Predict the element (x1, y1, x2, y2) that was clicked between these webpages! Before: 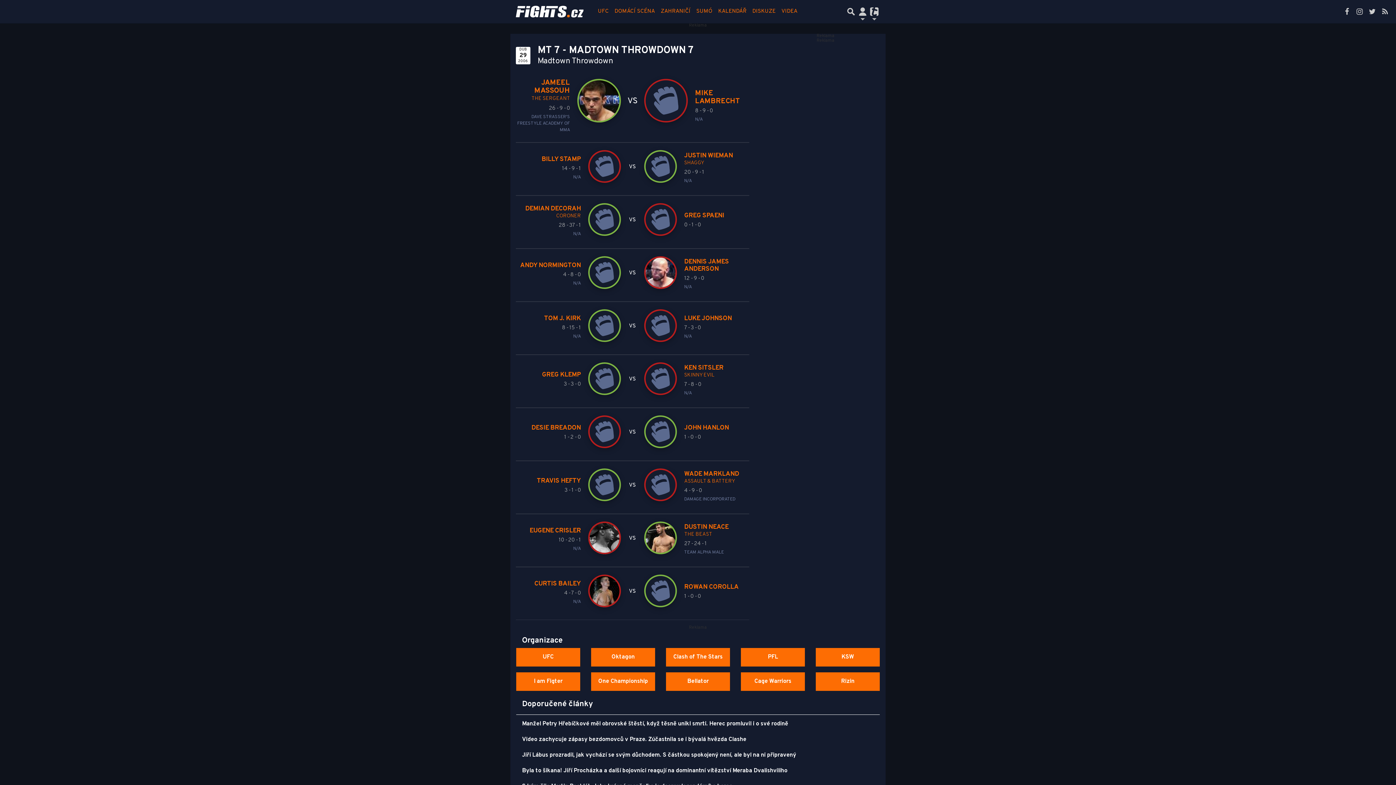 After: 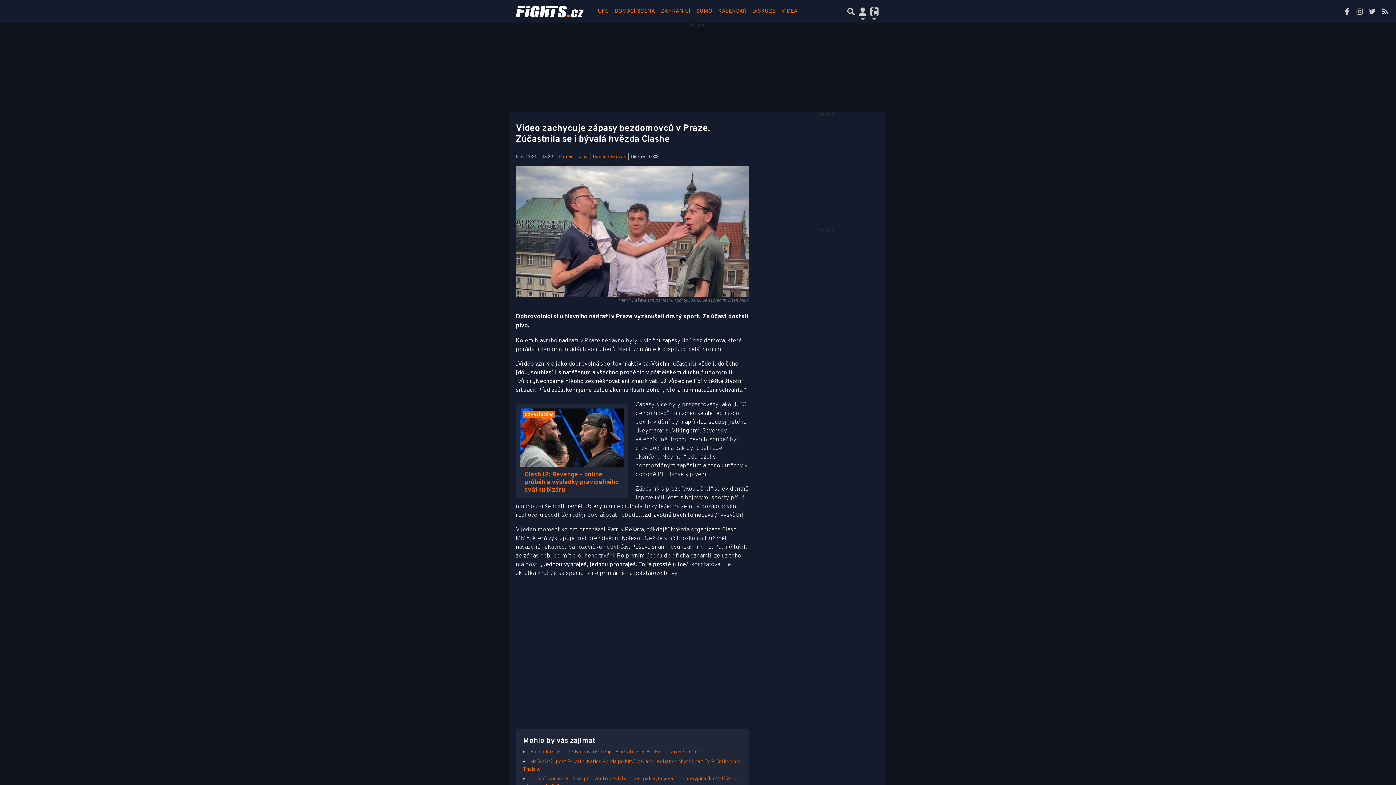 Action: bbox: (522, 736, 746, 743) label: Video zachycuje zápasy bezdomovců v Praze. Zúčastnila se i bývalá hvězda Clashe